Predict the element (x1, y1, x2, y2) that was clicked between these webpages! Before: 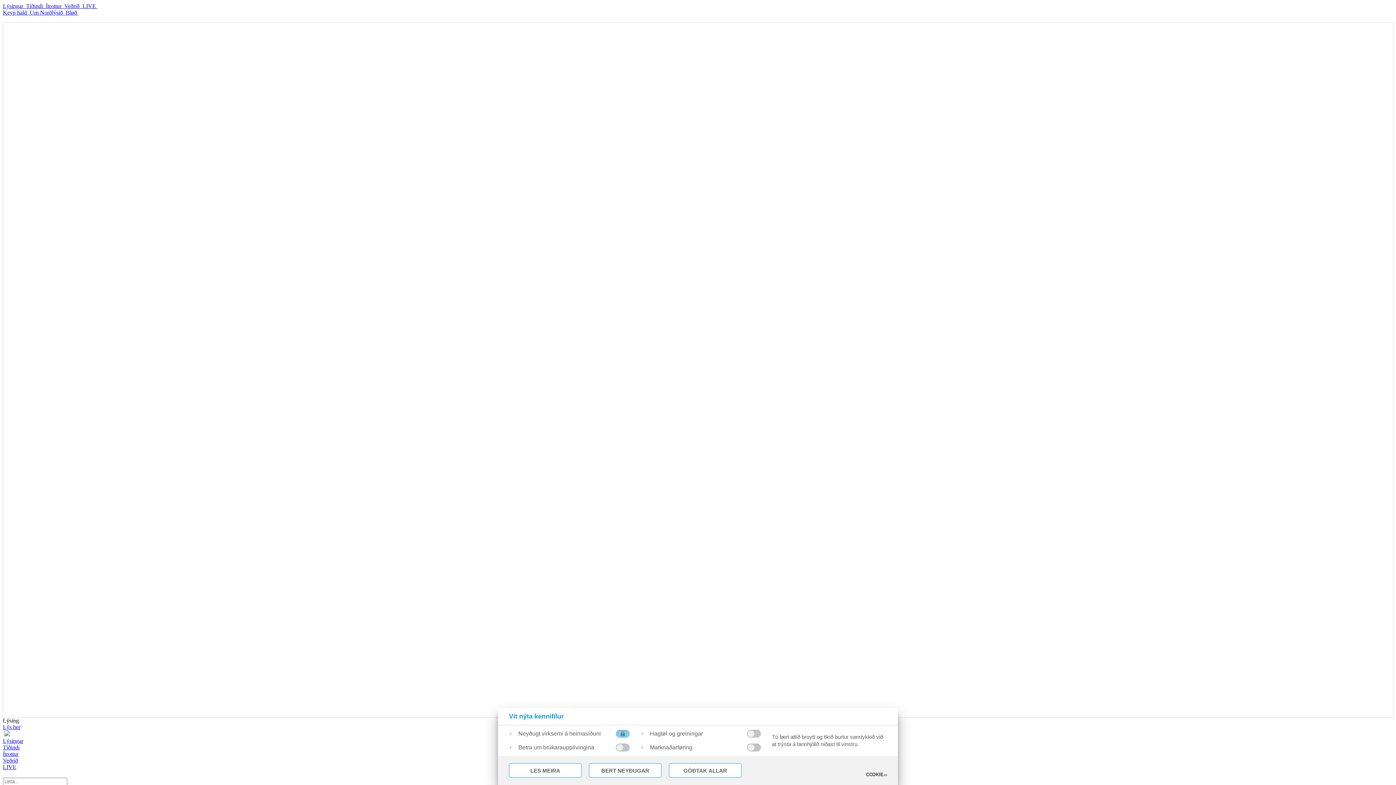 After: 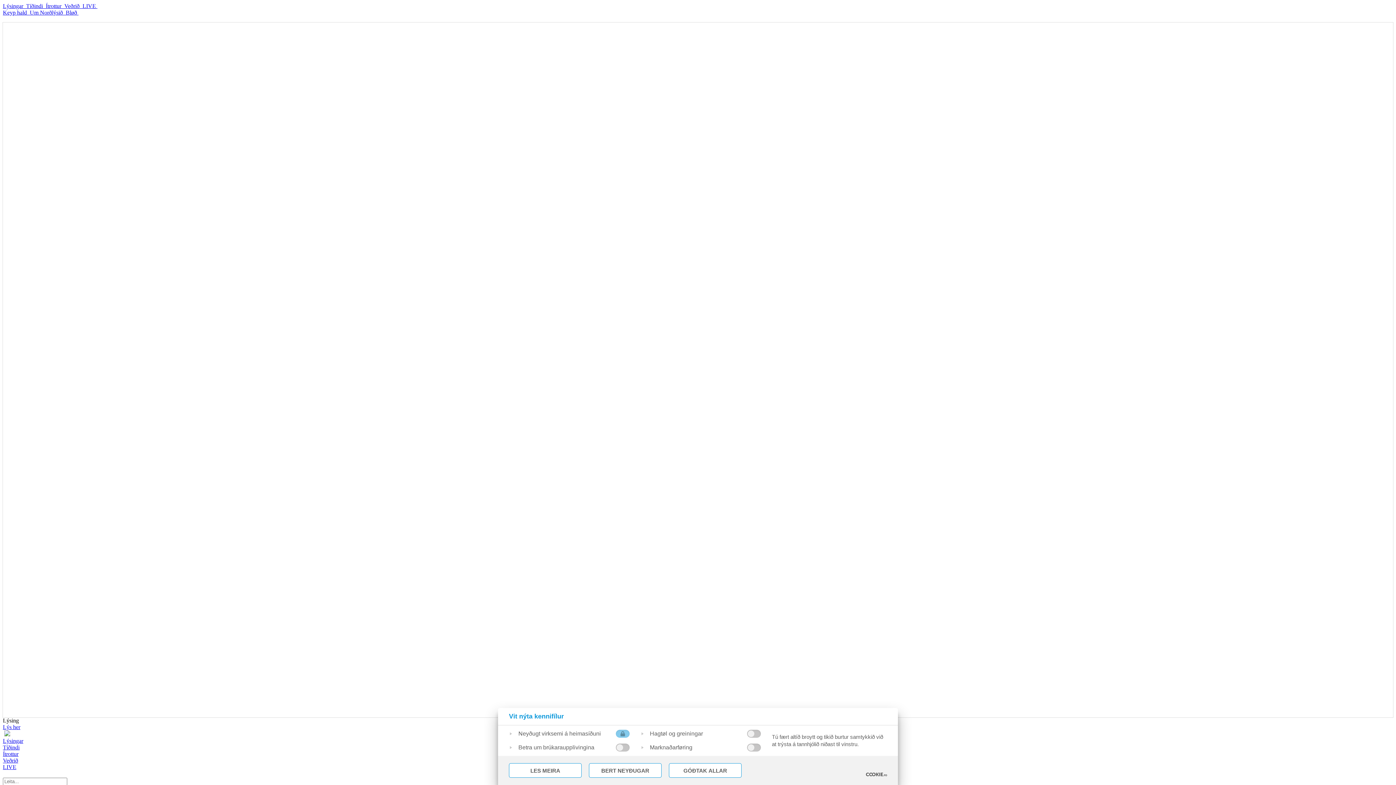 Action: bbox: (2, 2, 26, 9) label: Lýsingar  